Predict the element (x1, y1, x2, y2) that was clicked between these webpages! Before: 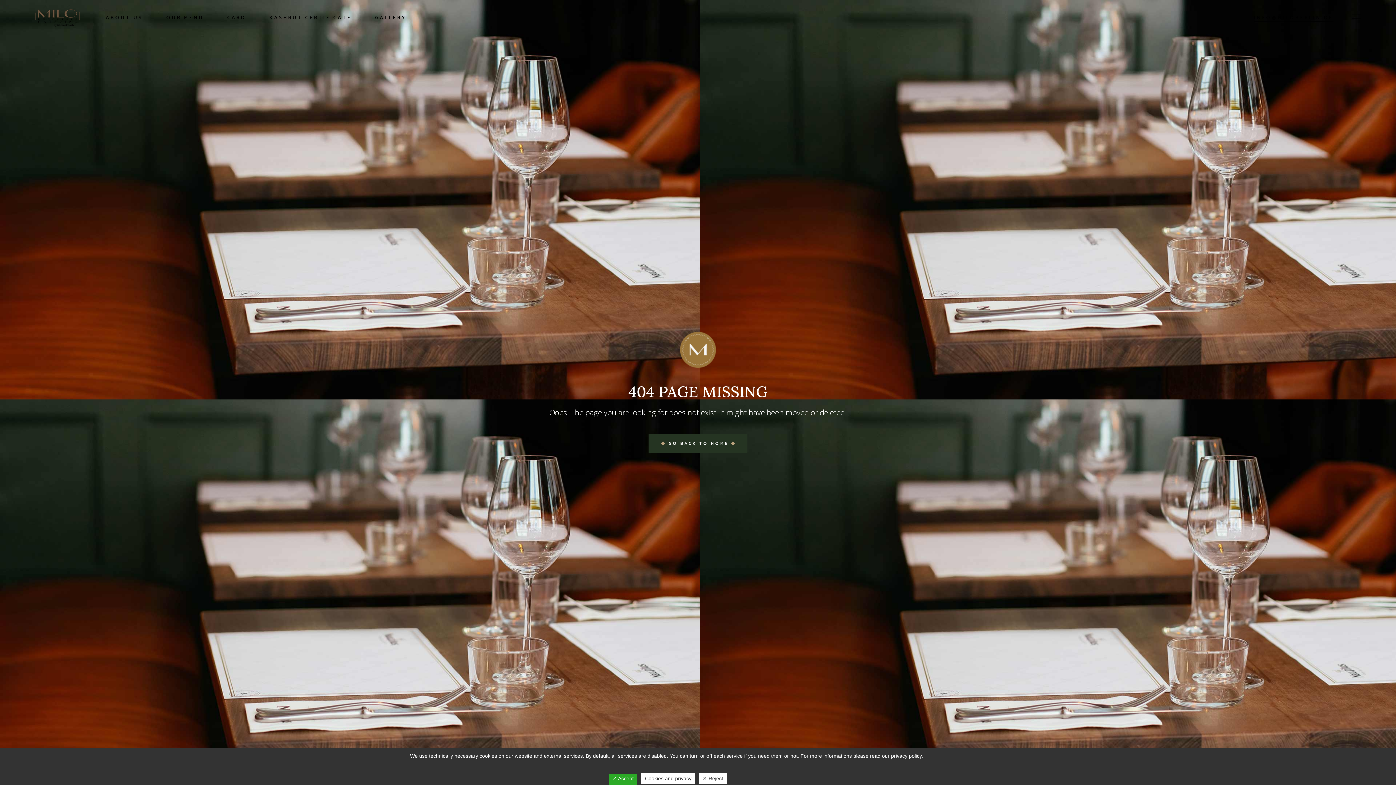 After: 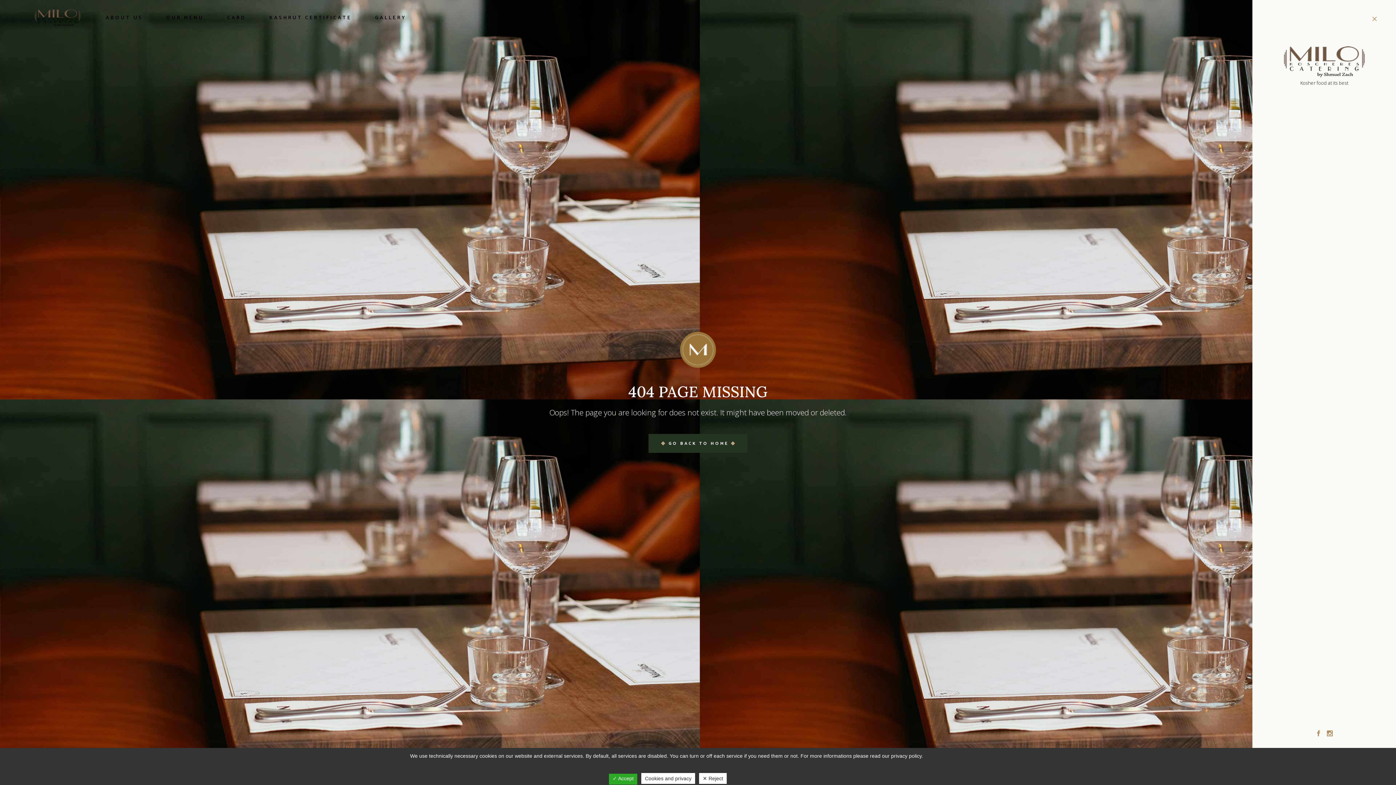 Action: bbox: (1352, 14, 1361, 23)